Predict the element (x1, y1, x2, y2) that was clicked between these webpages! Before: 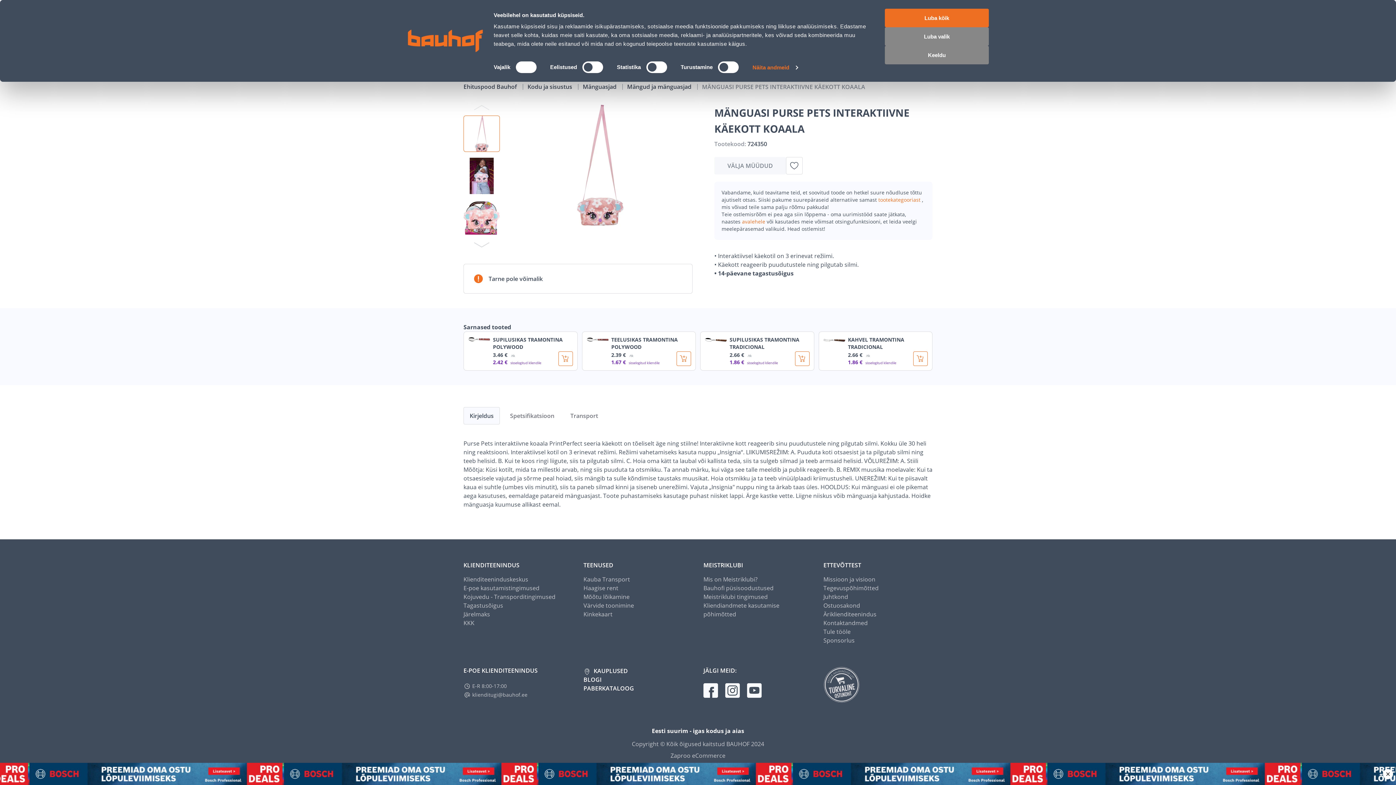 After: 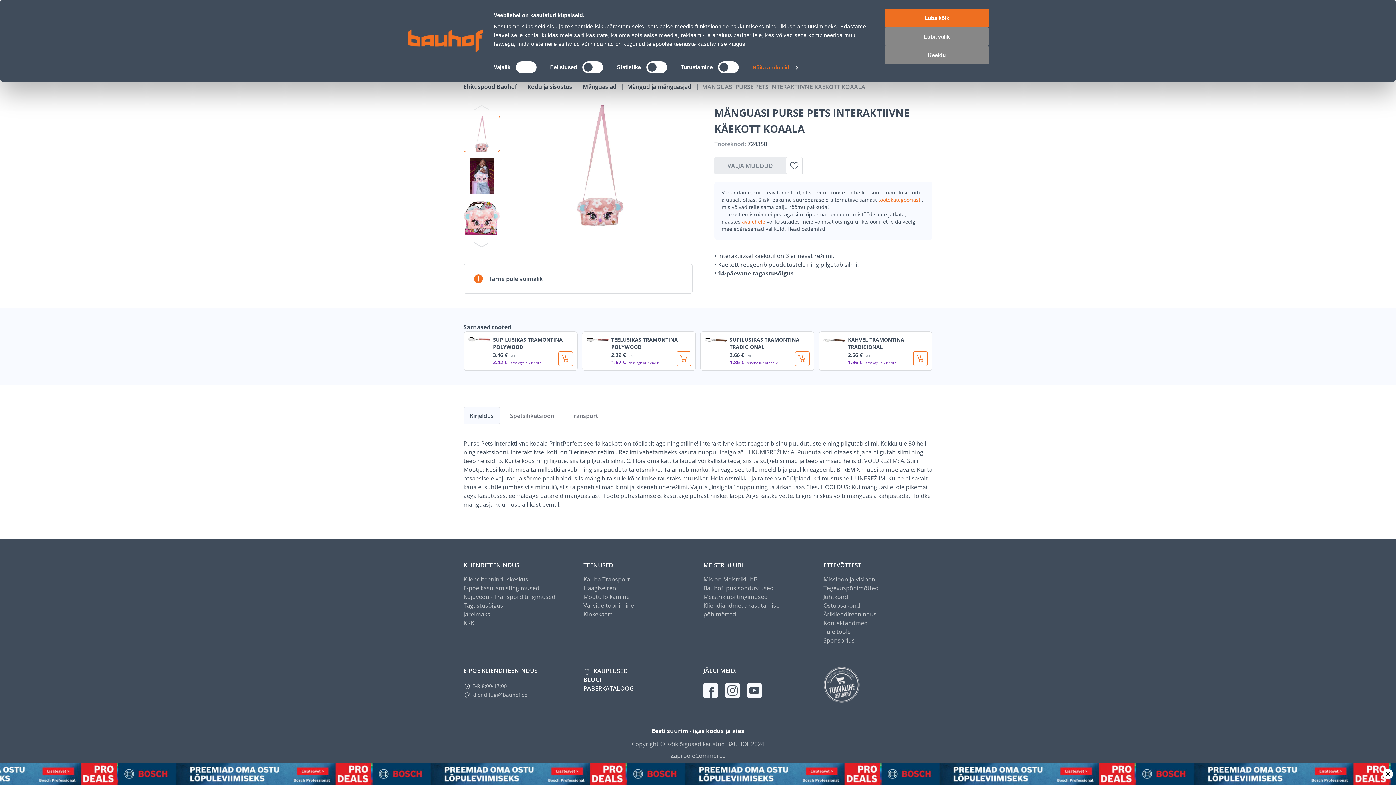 Action: bbox: (714, 157, 786, 174) label: Välja müüdud